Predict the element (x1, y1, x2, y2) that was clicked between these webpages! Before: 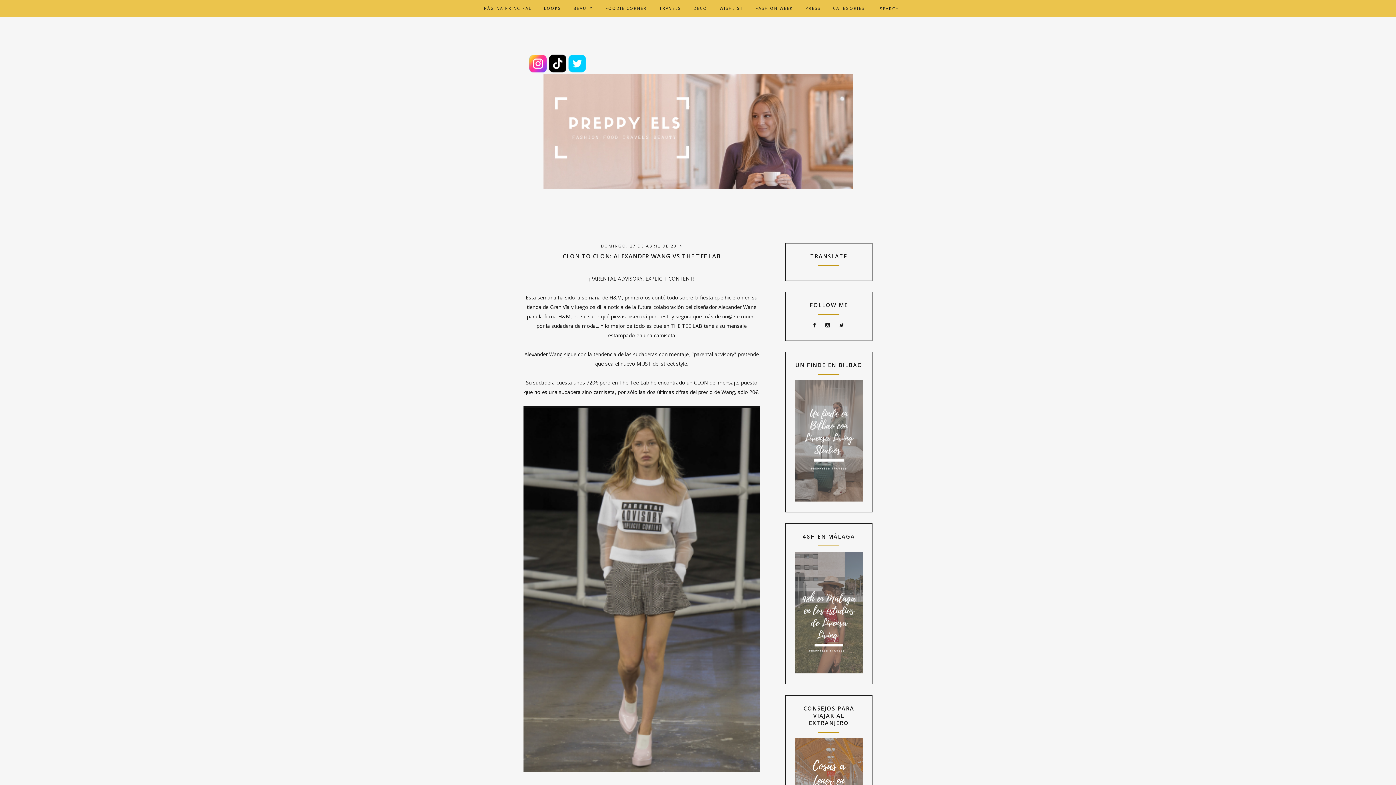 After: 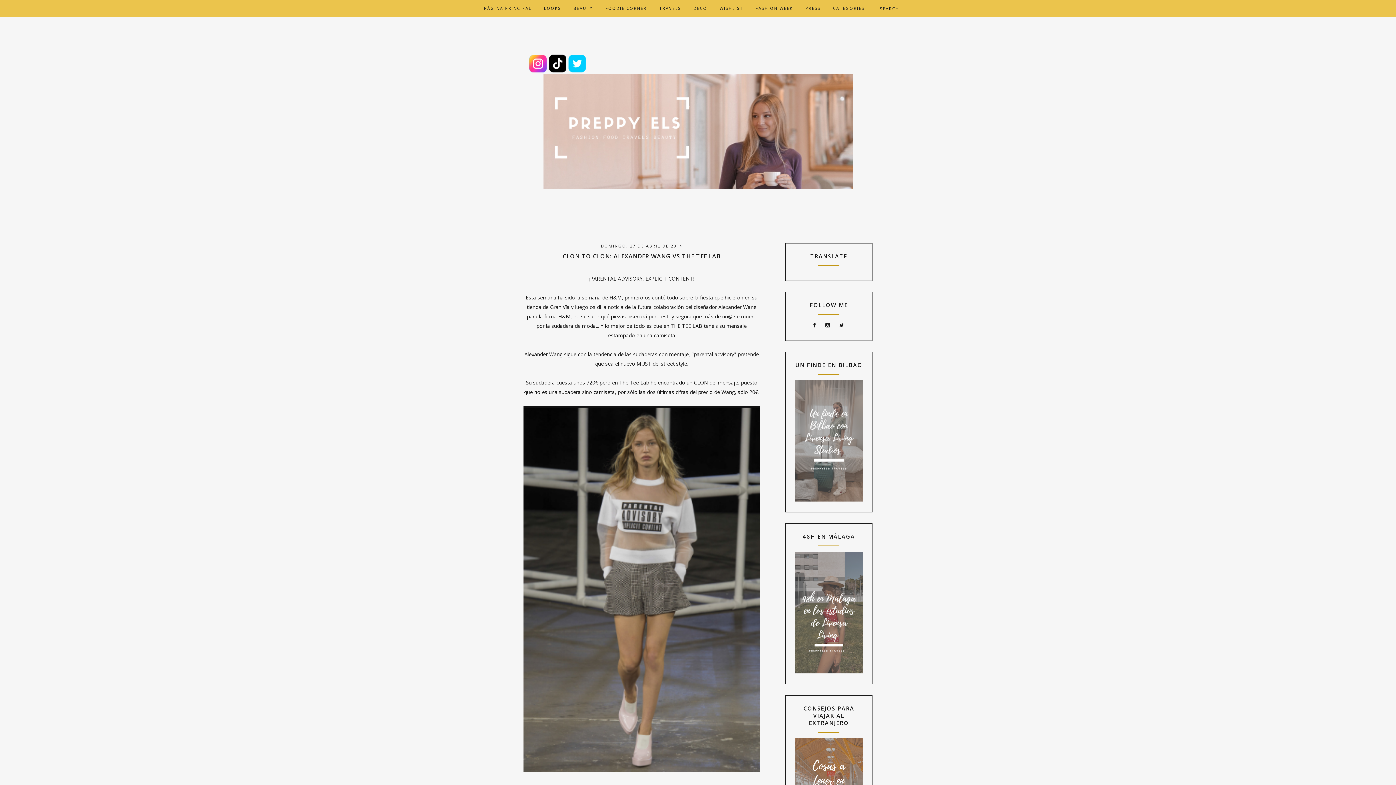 Action: bbox: (529, 67, 547, 74)